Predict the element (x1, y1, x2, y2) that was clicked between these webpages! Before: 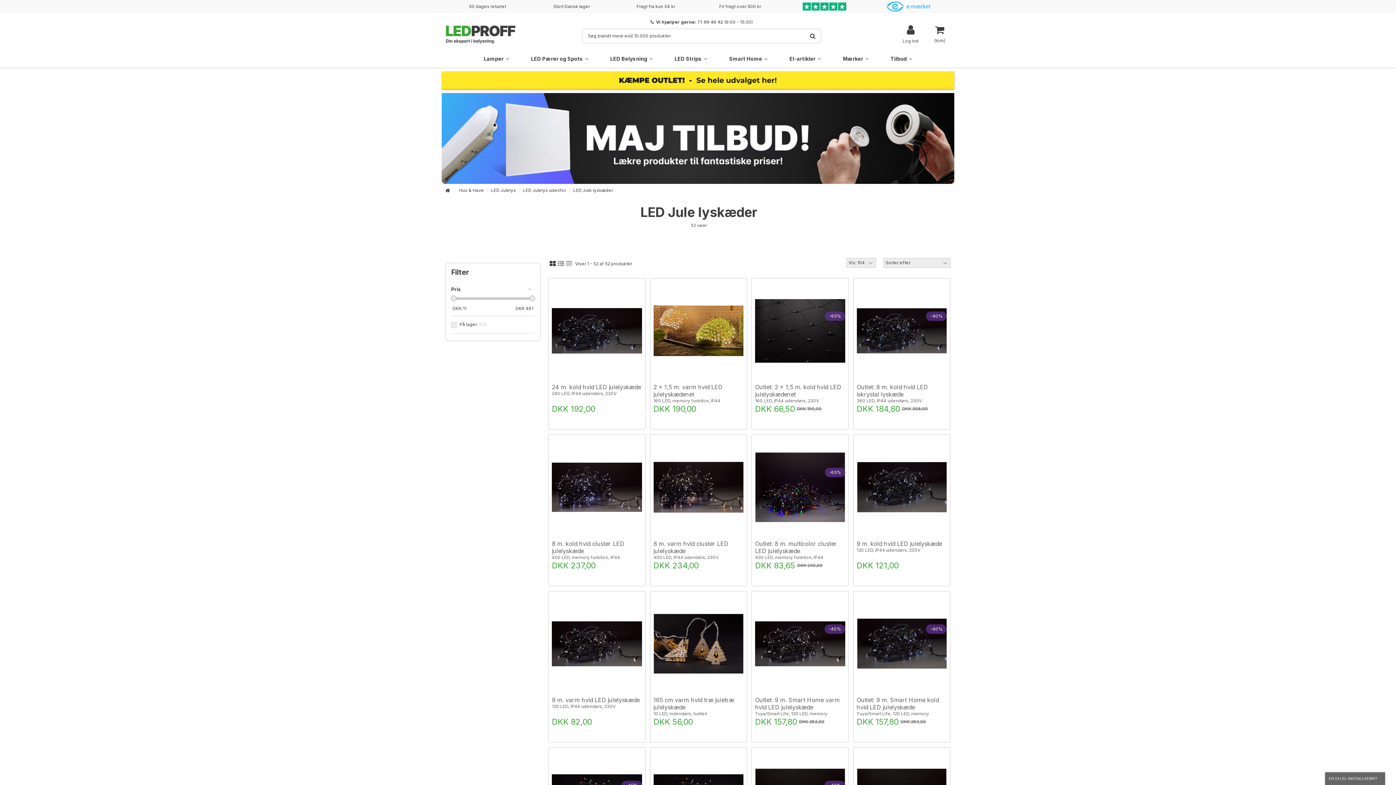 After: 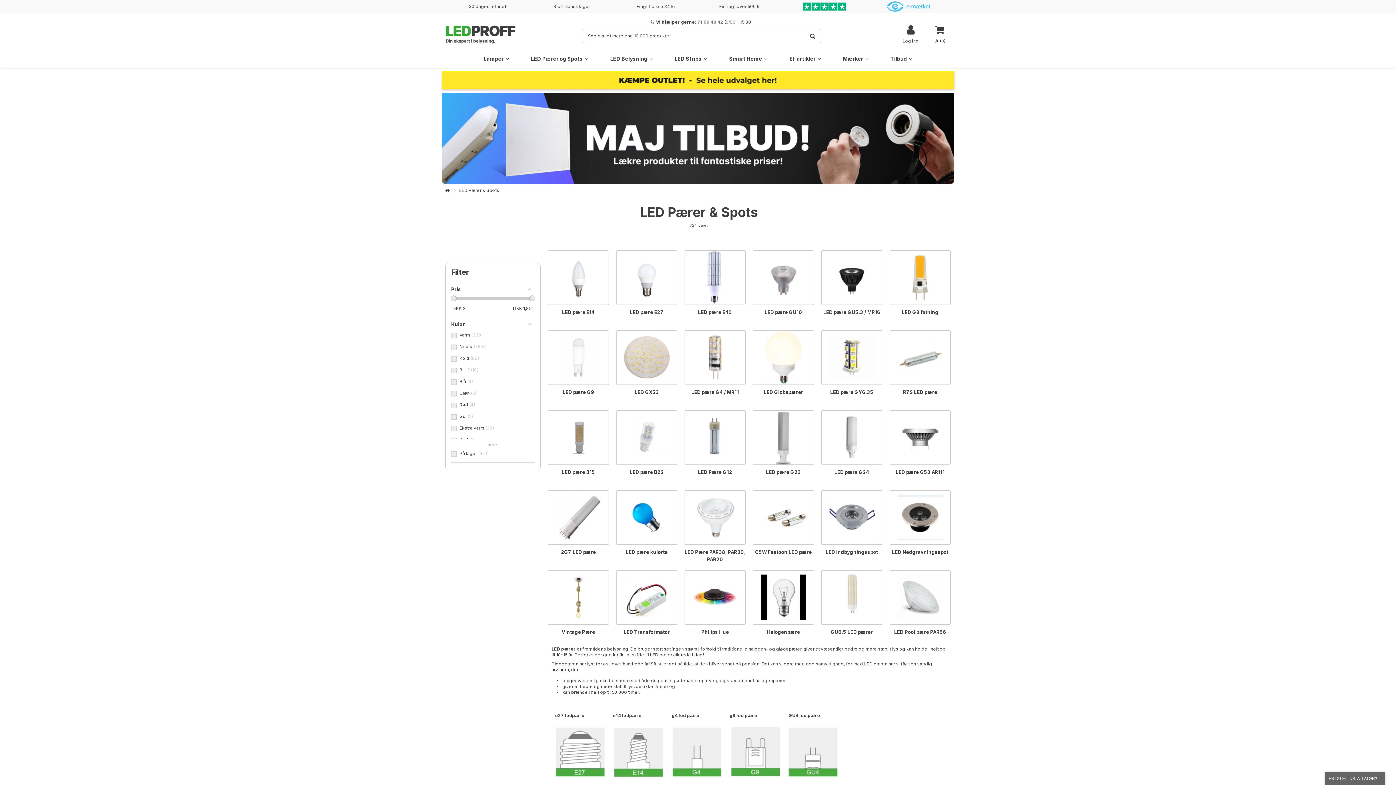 Action: bbox: (520, 49, 599, 67) label: LED Pærer og Spots 